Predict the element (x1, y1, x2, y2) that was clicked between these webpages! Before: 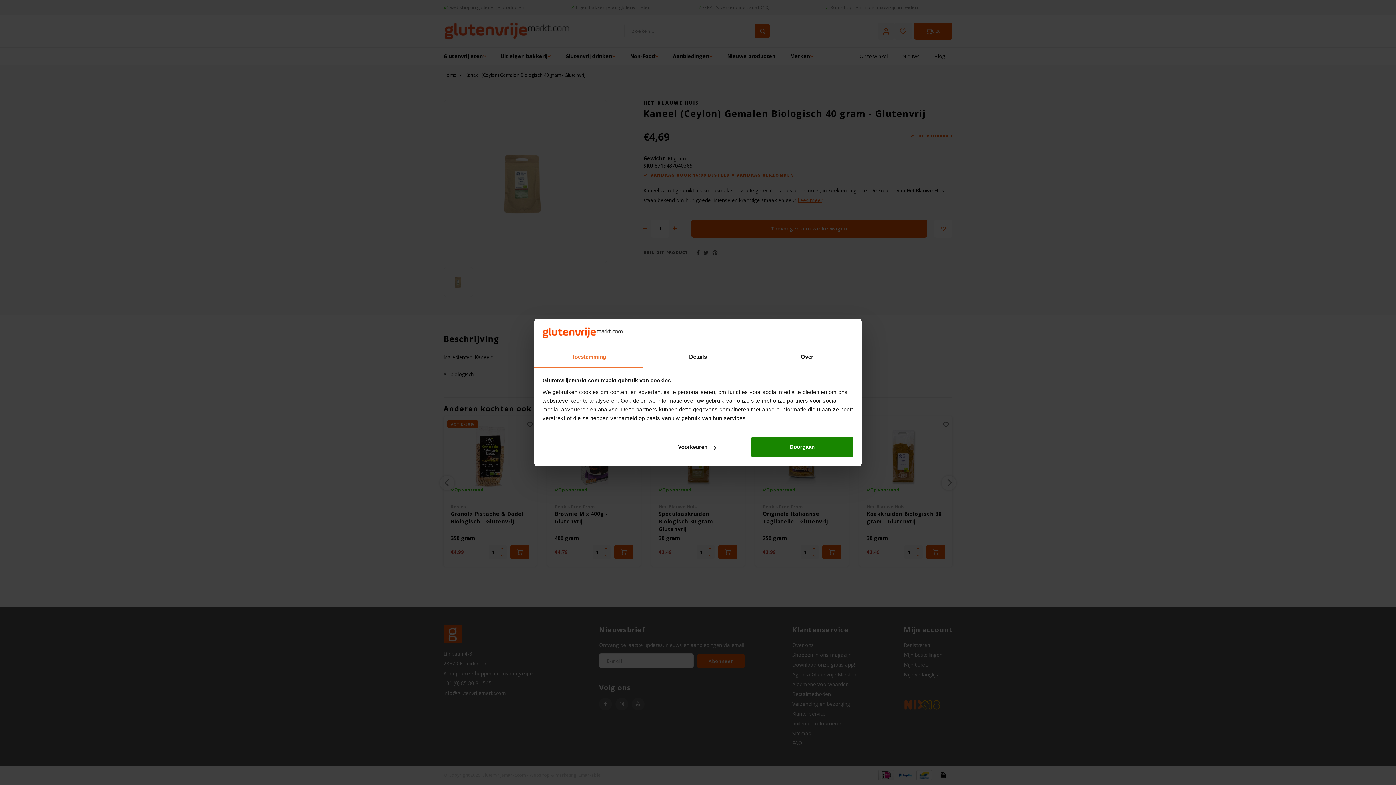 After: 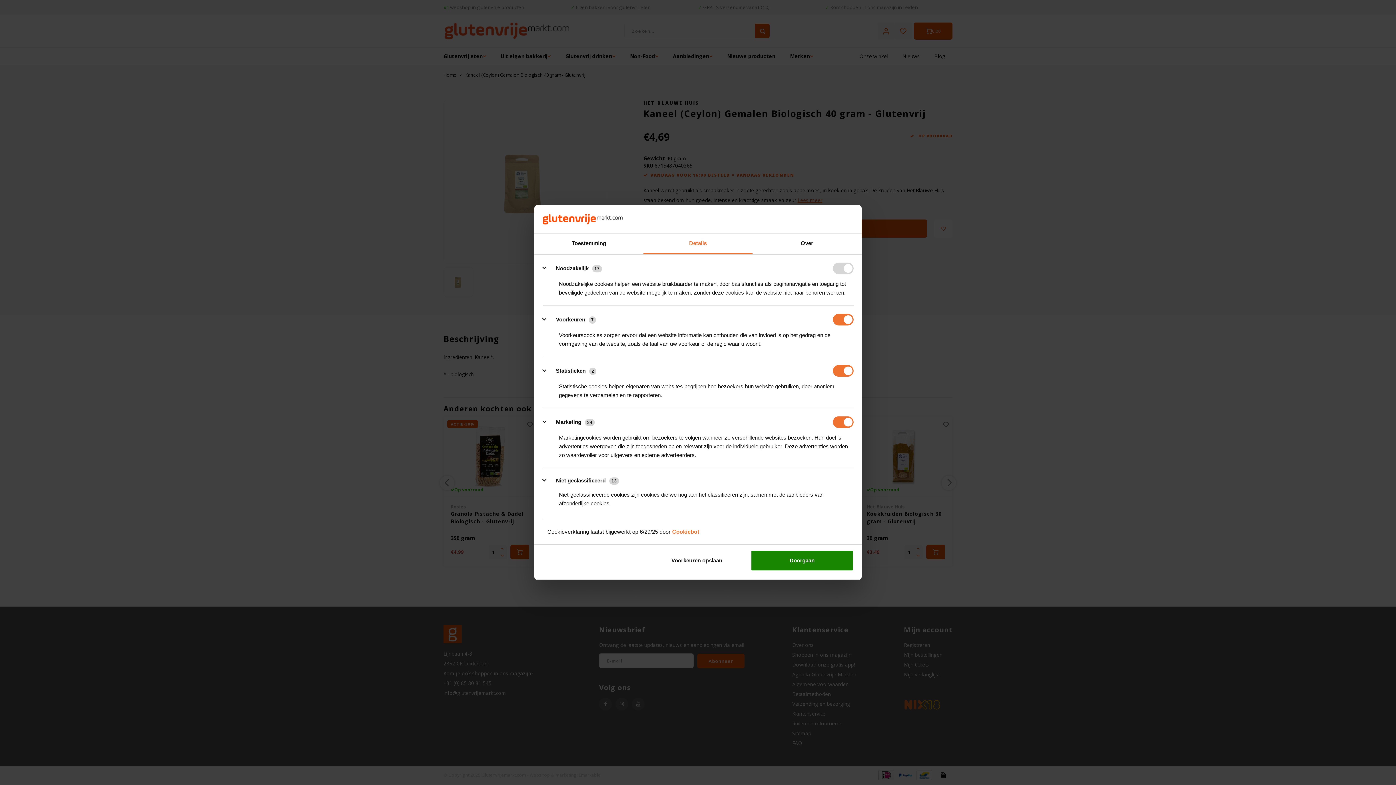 Action: label: Details bbox: (643, 347, 752, 367)